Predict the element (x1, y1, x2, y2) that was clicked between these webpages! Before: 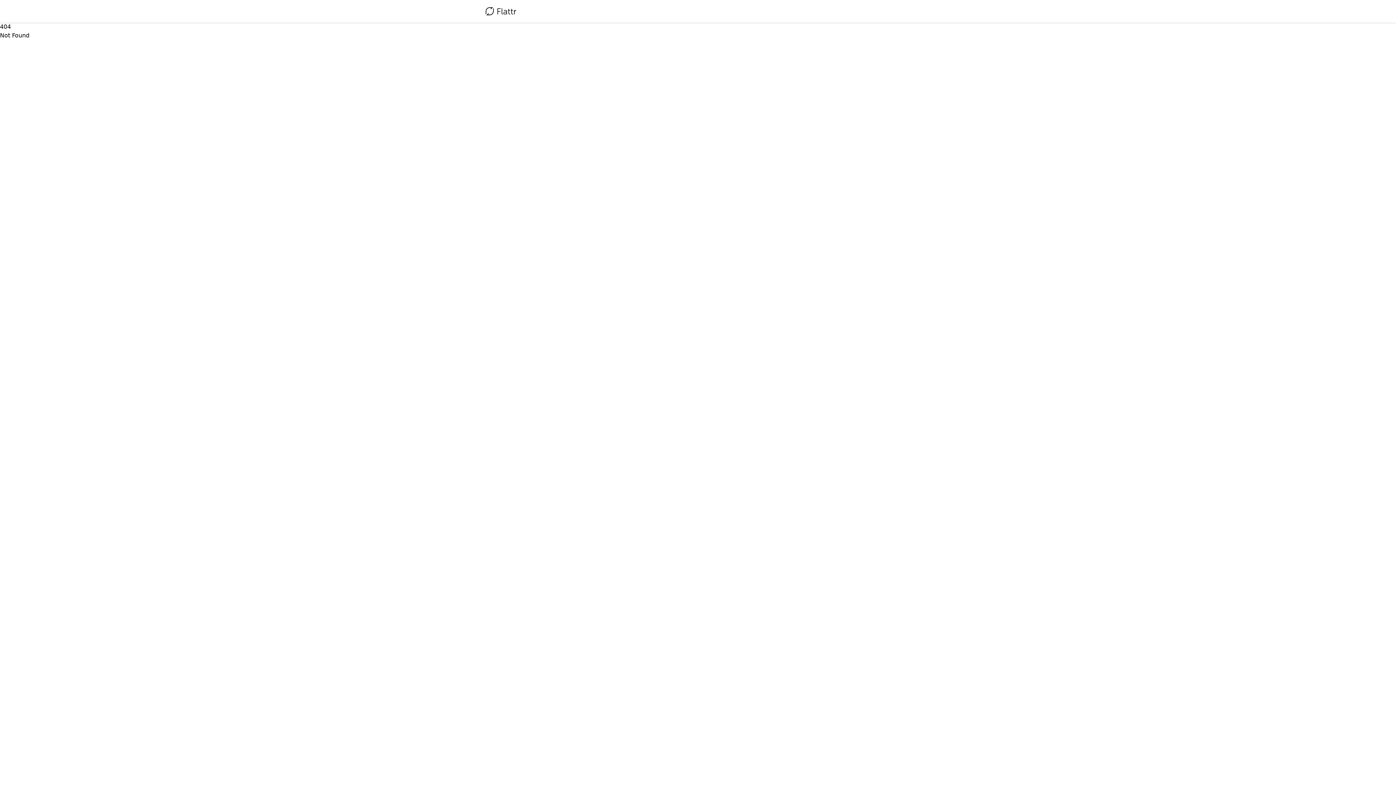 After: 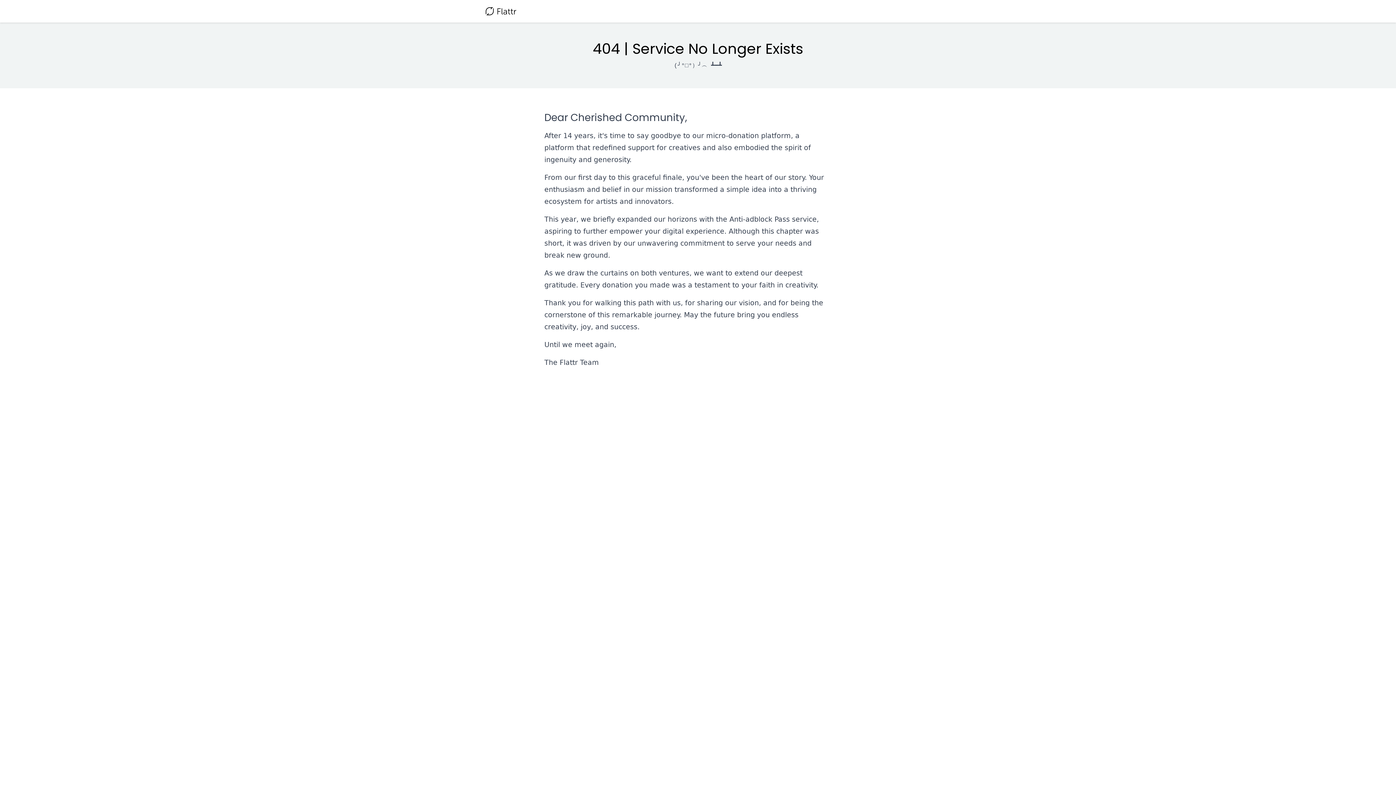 Action: bbox: (485, 4, 516, 18)